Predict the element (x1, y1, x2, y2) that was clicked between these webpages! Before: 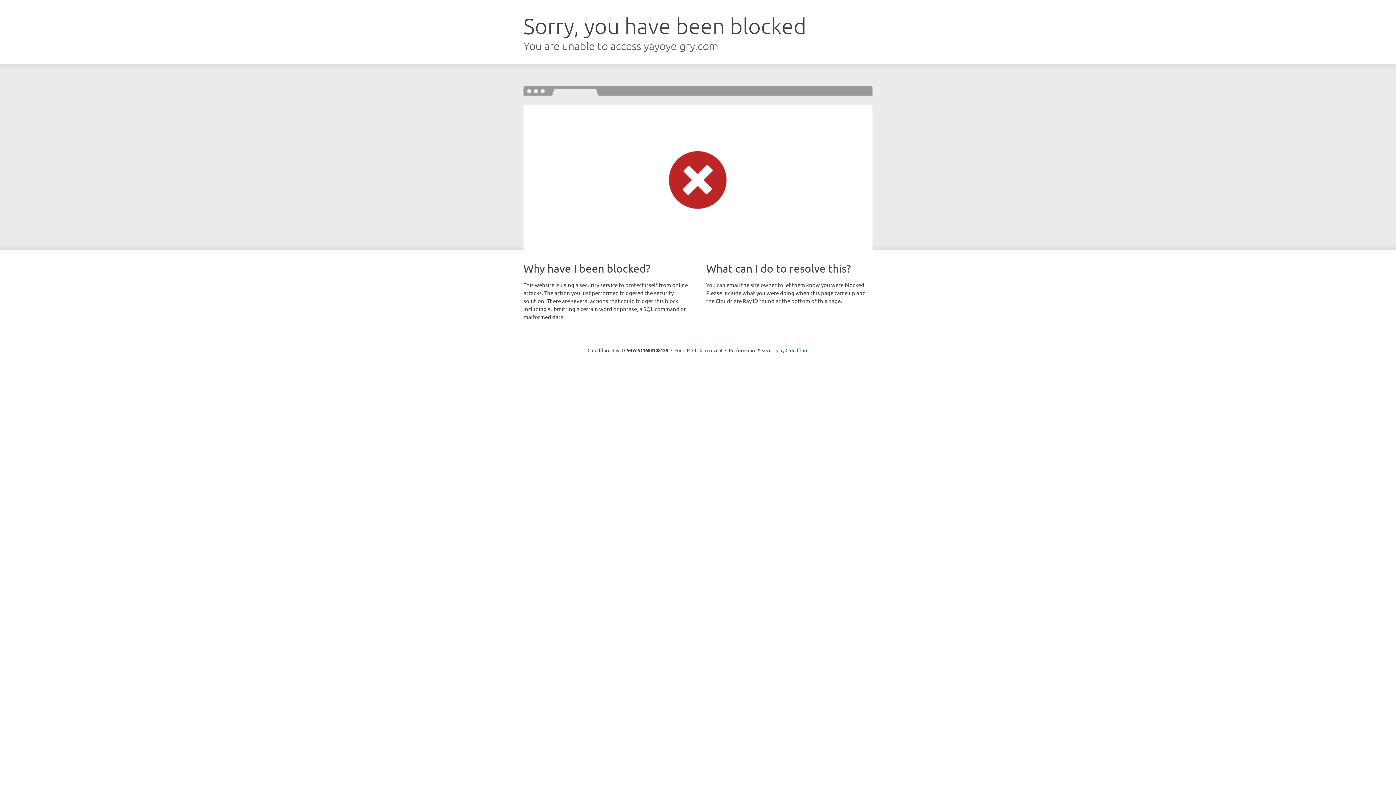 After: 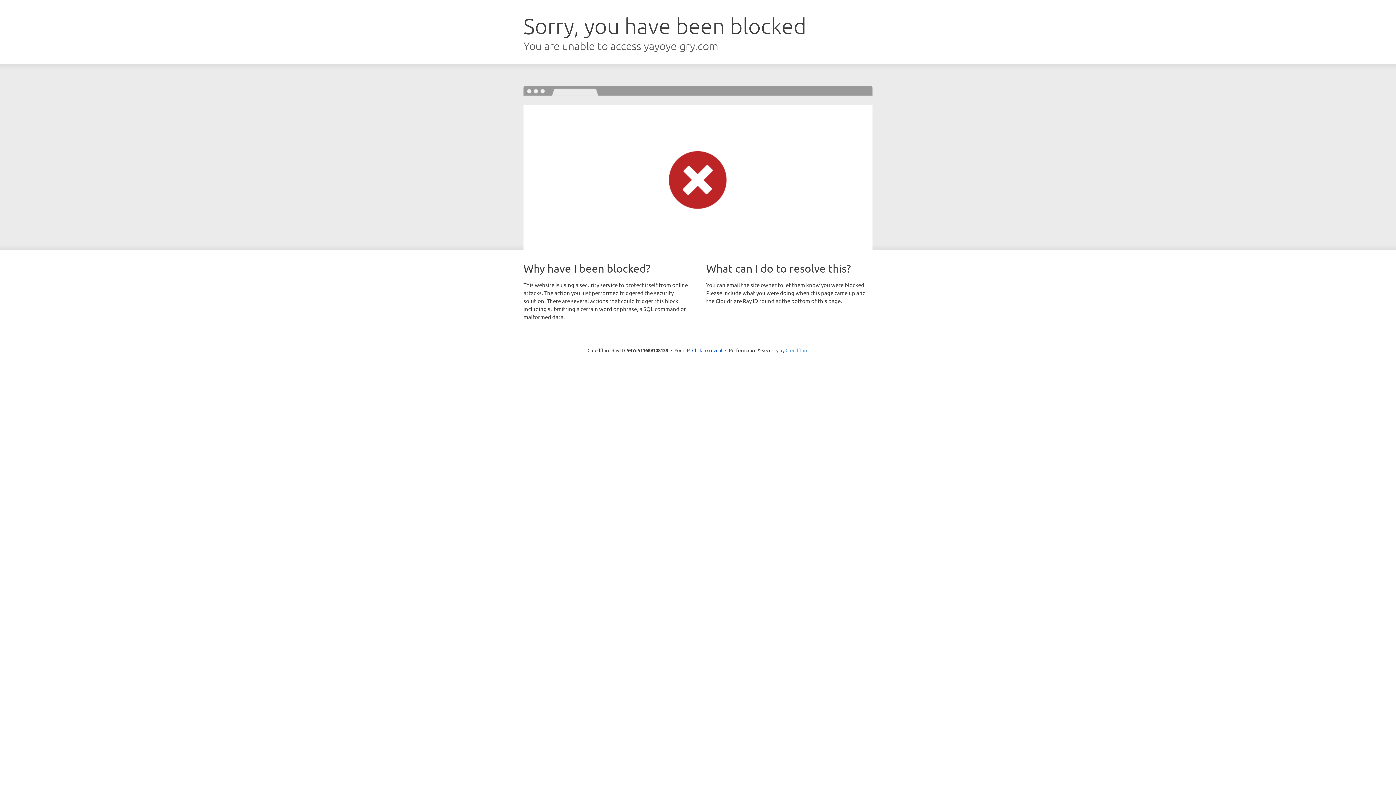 Action: label: Cloudflare bbox: (785, 347, 808, 353)